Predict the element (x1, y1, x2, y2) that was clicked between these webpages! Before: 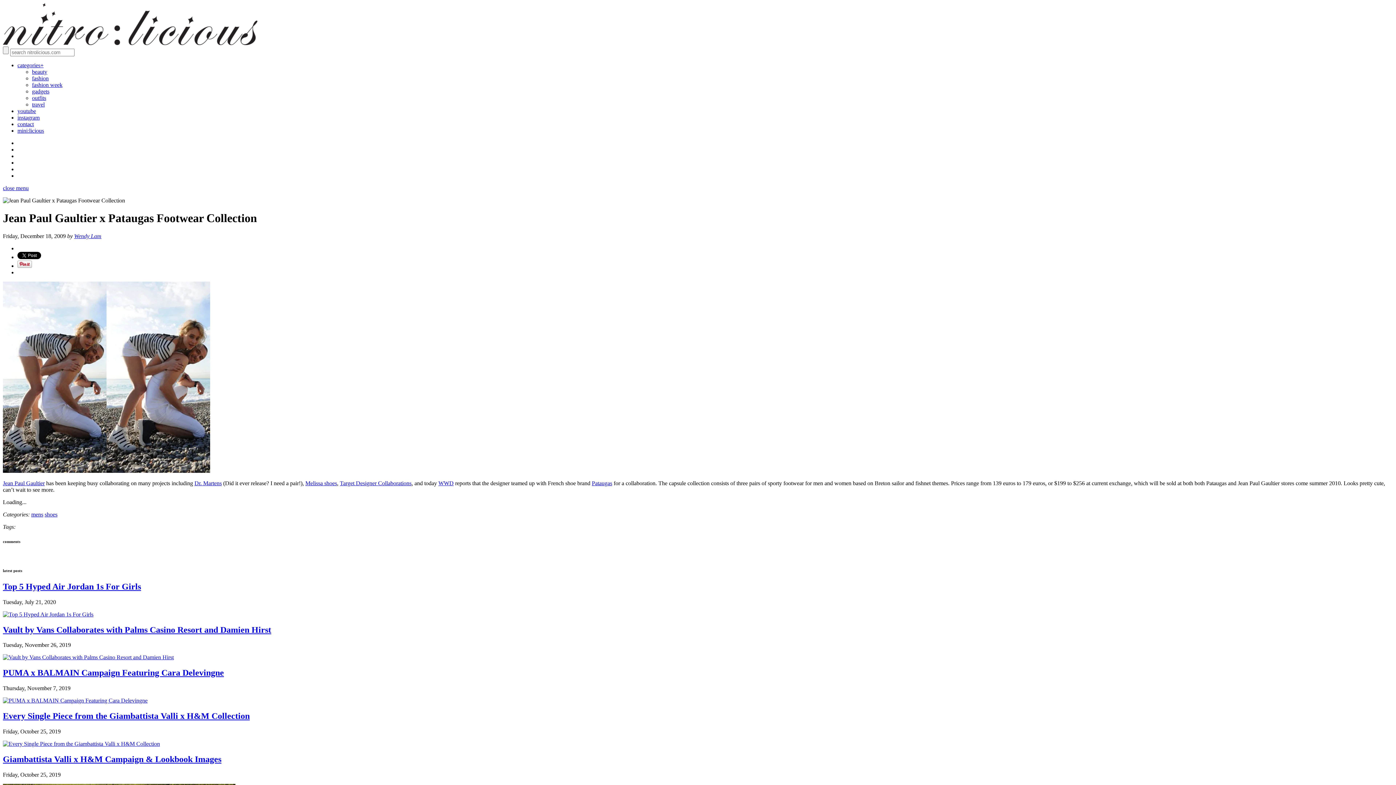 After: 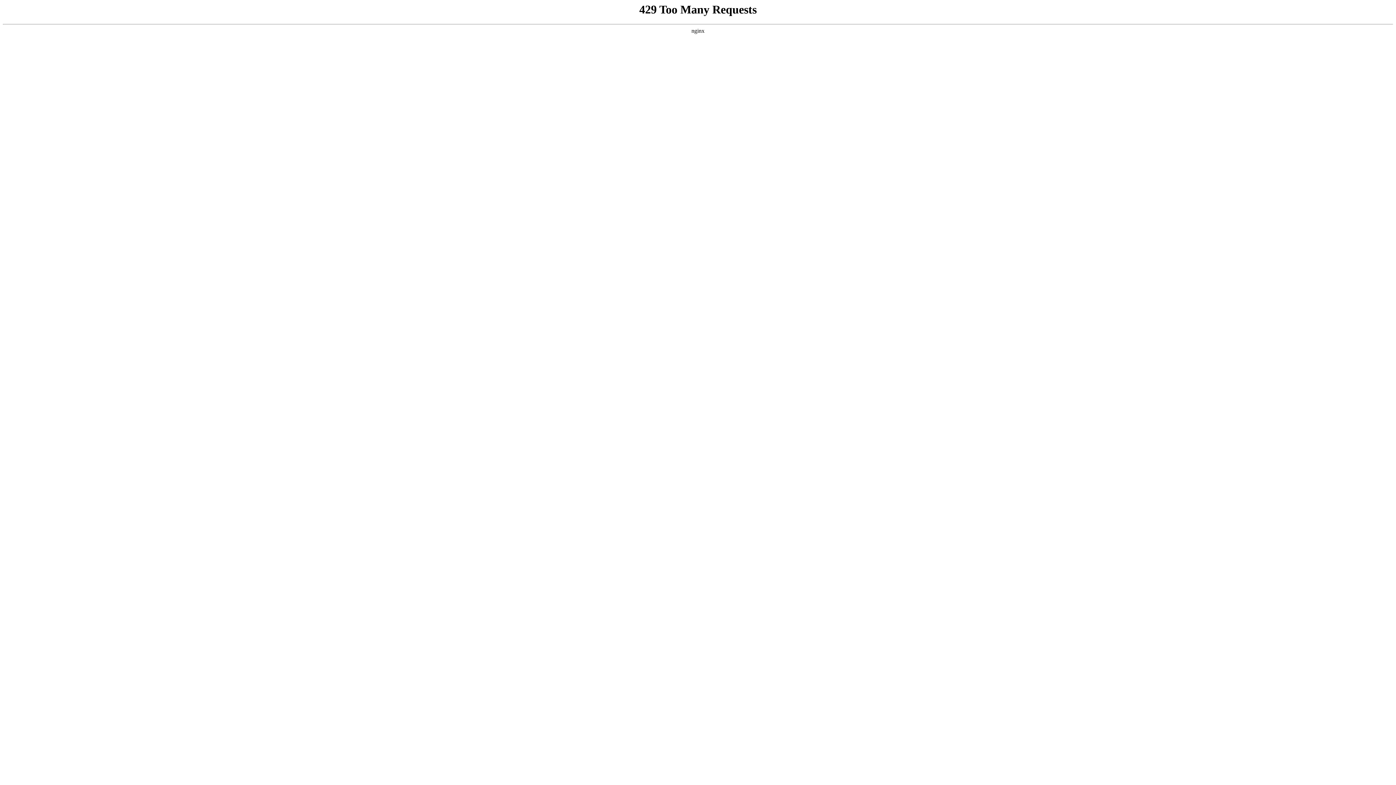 Action: bbox: (438, 480, 453, 486) label: WWD